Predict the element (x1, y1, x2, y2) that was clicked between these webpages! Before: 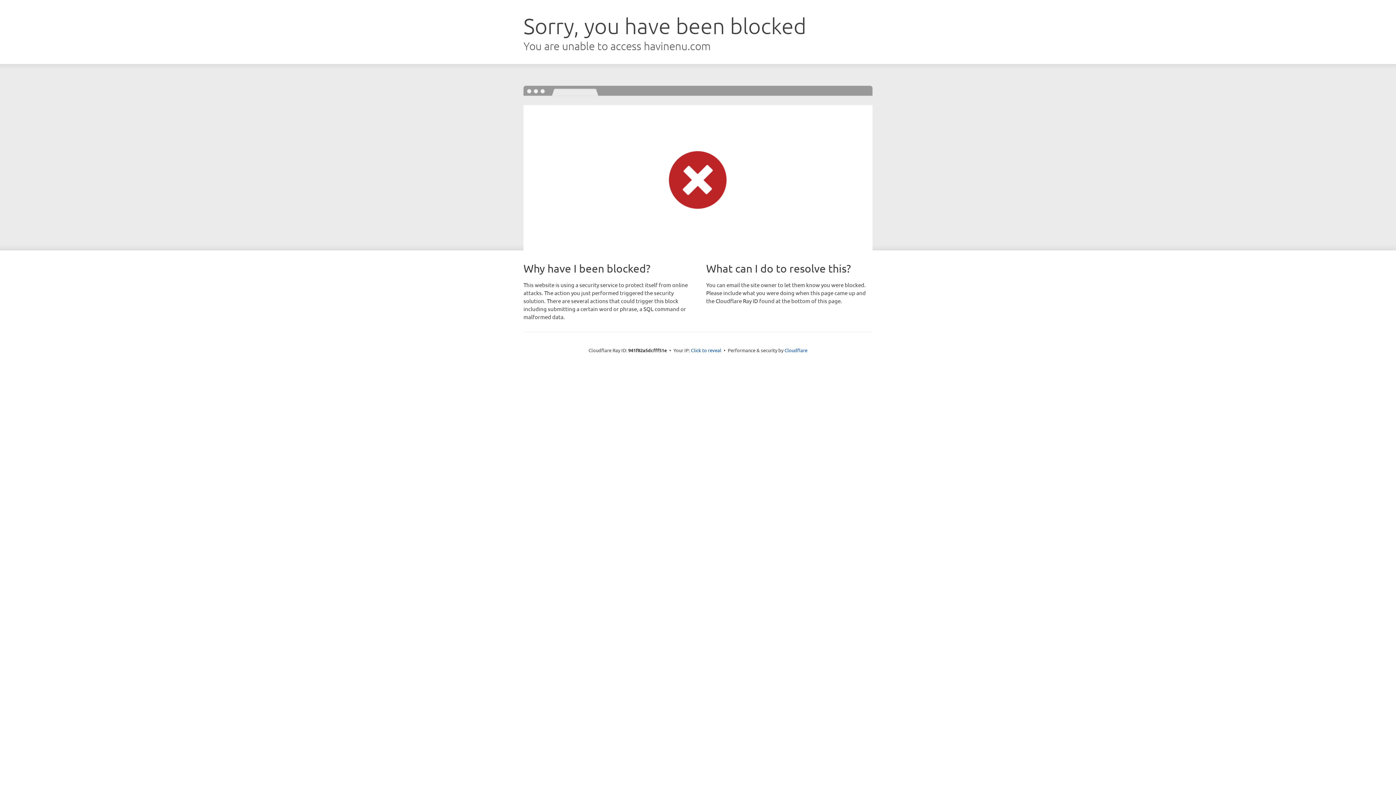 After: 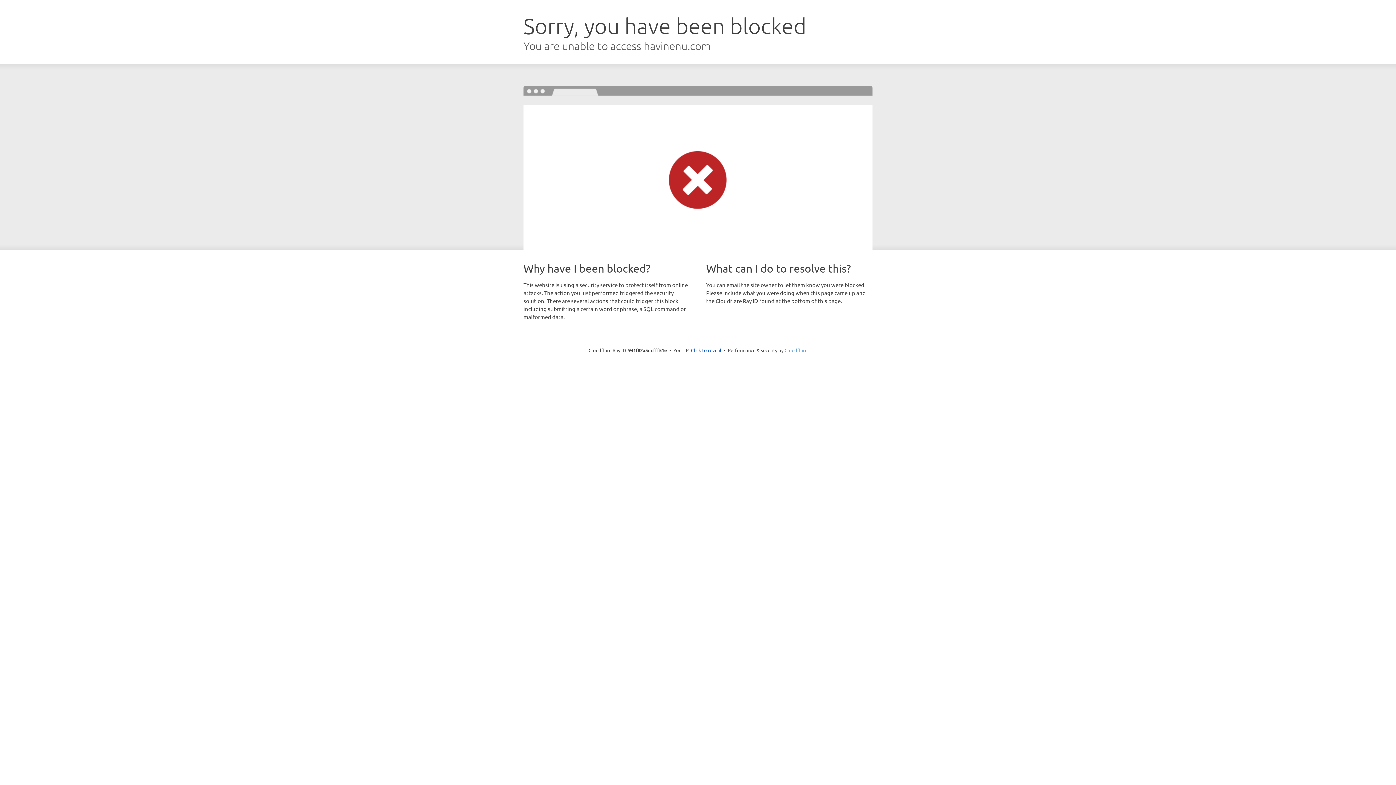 Action: label: Cloudflare bbox: (784, 347, 807, 353)